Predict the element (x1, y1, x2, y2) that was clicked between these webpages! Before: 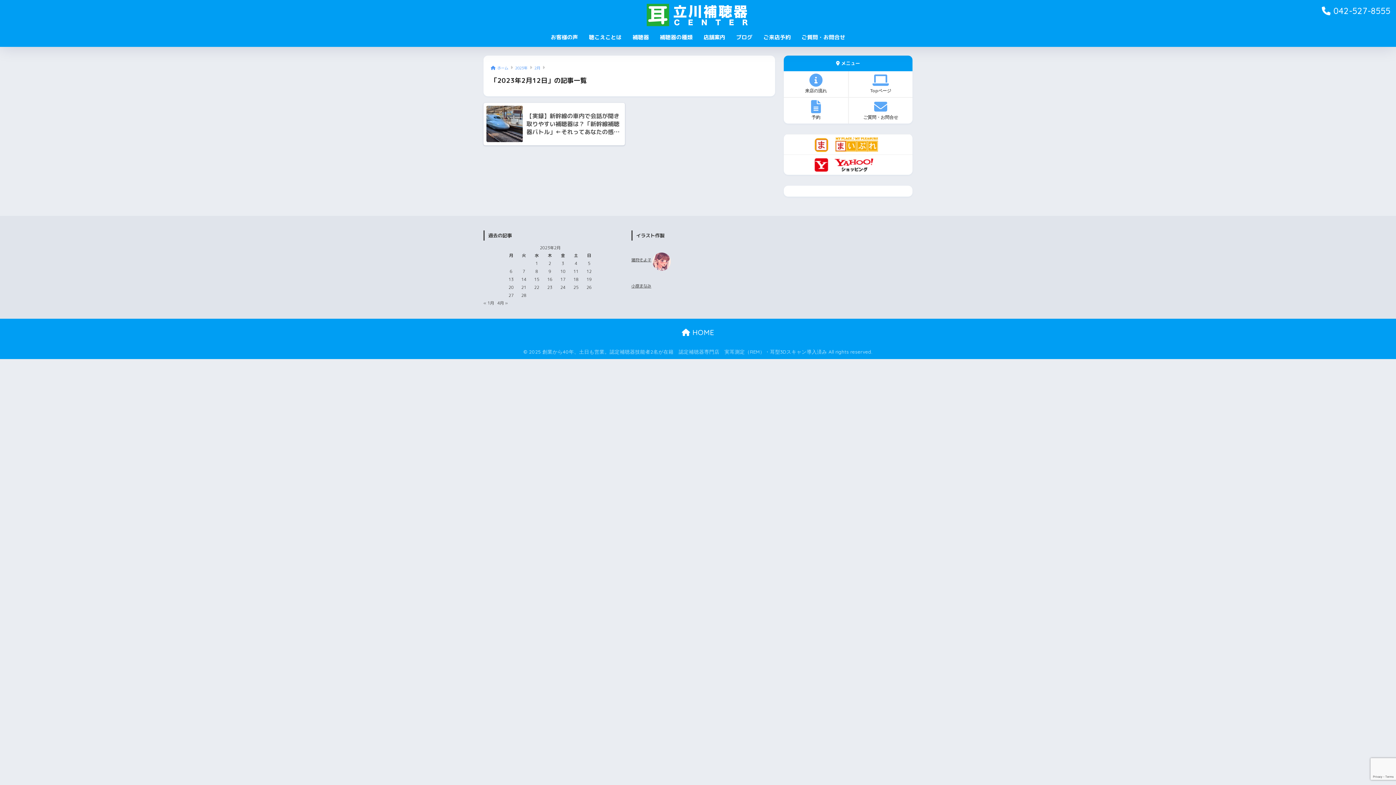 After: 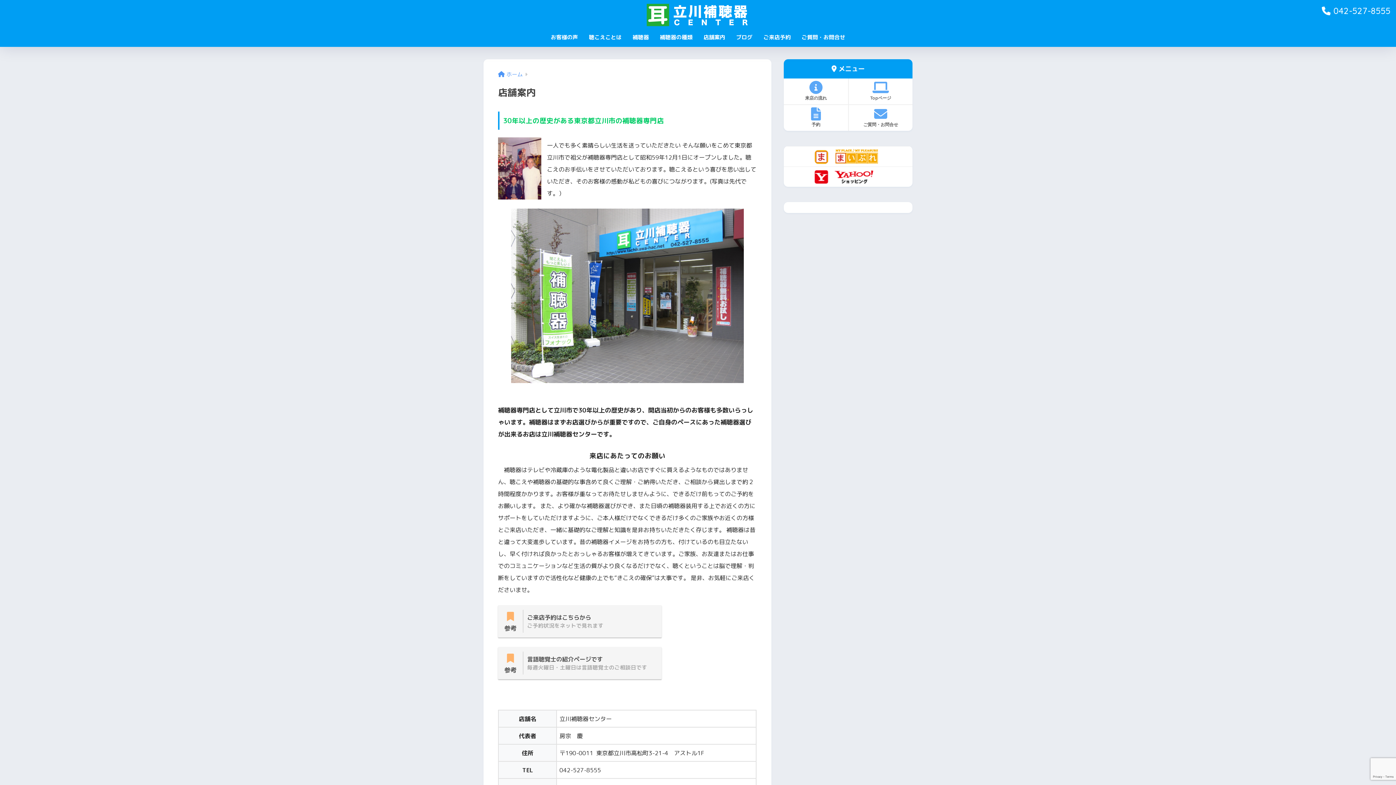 Action: label: 店舗案内 bbox: (698, 29, 730, 46)